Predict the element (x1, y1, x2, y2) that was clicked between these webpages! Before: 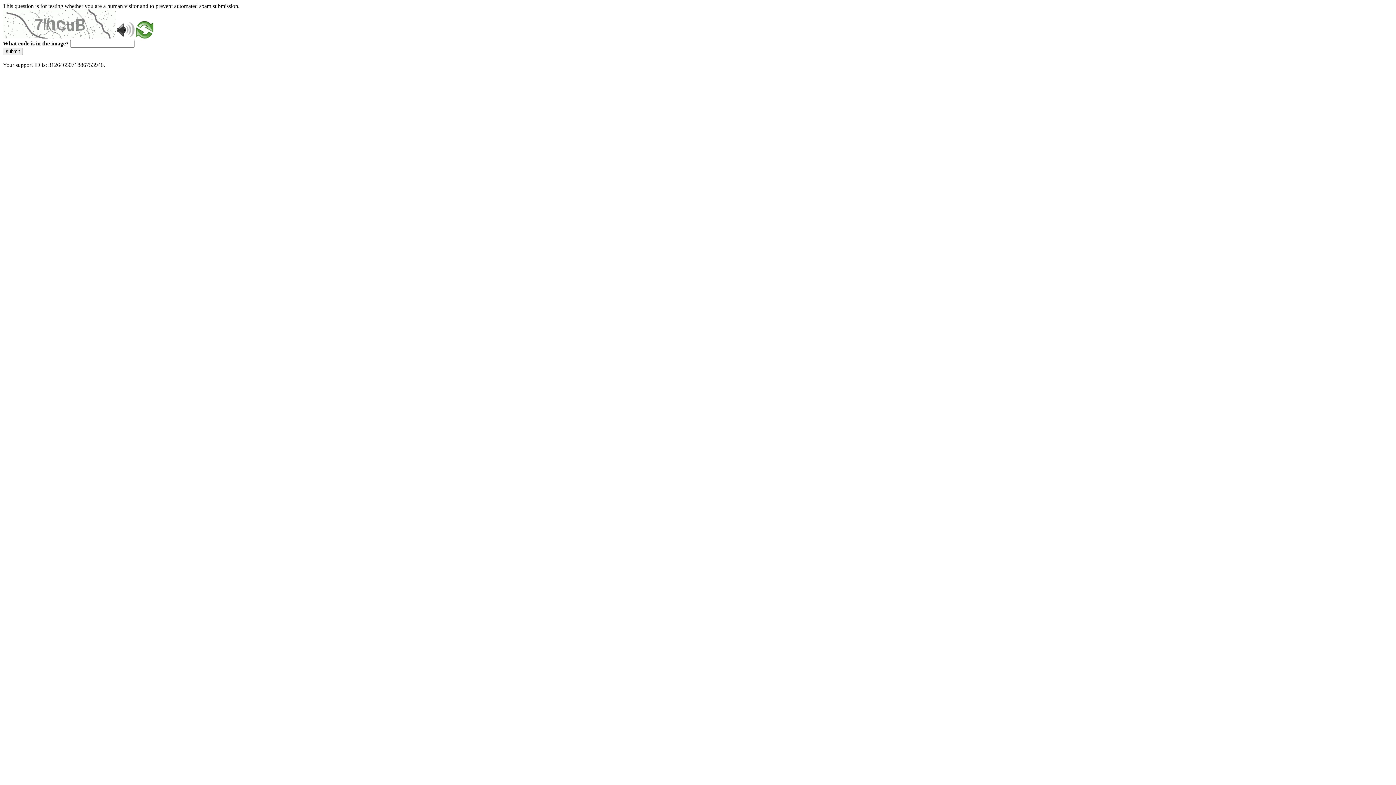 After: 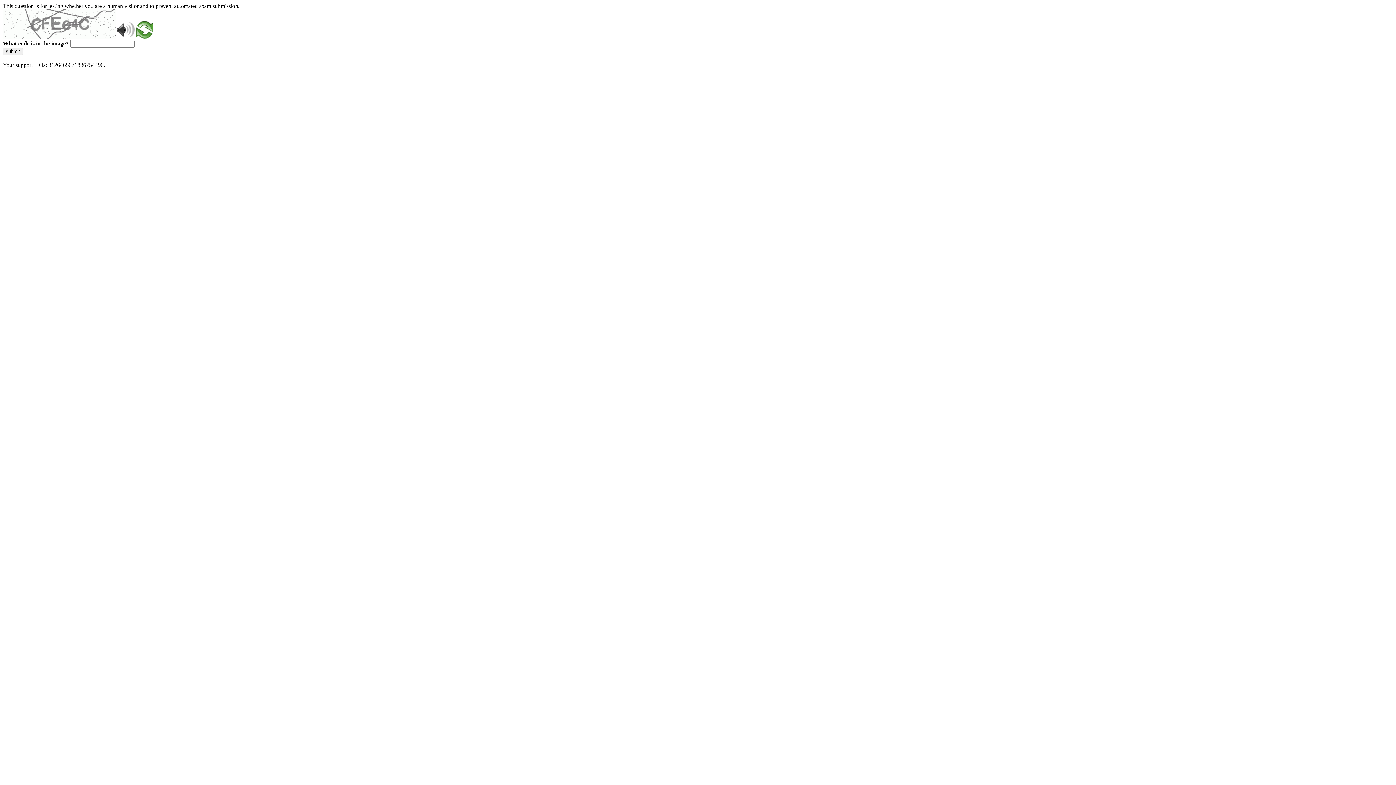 Action: label: submit bbox: (2, 47, 22, 55)